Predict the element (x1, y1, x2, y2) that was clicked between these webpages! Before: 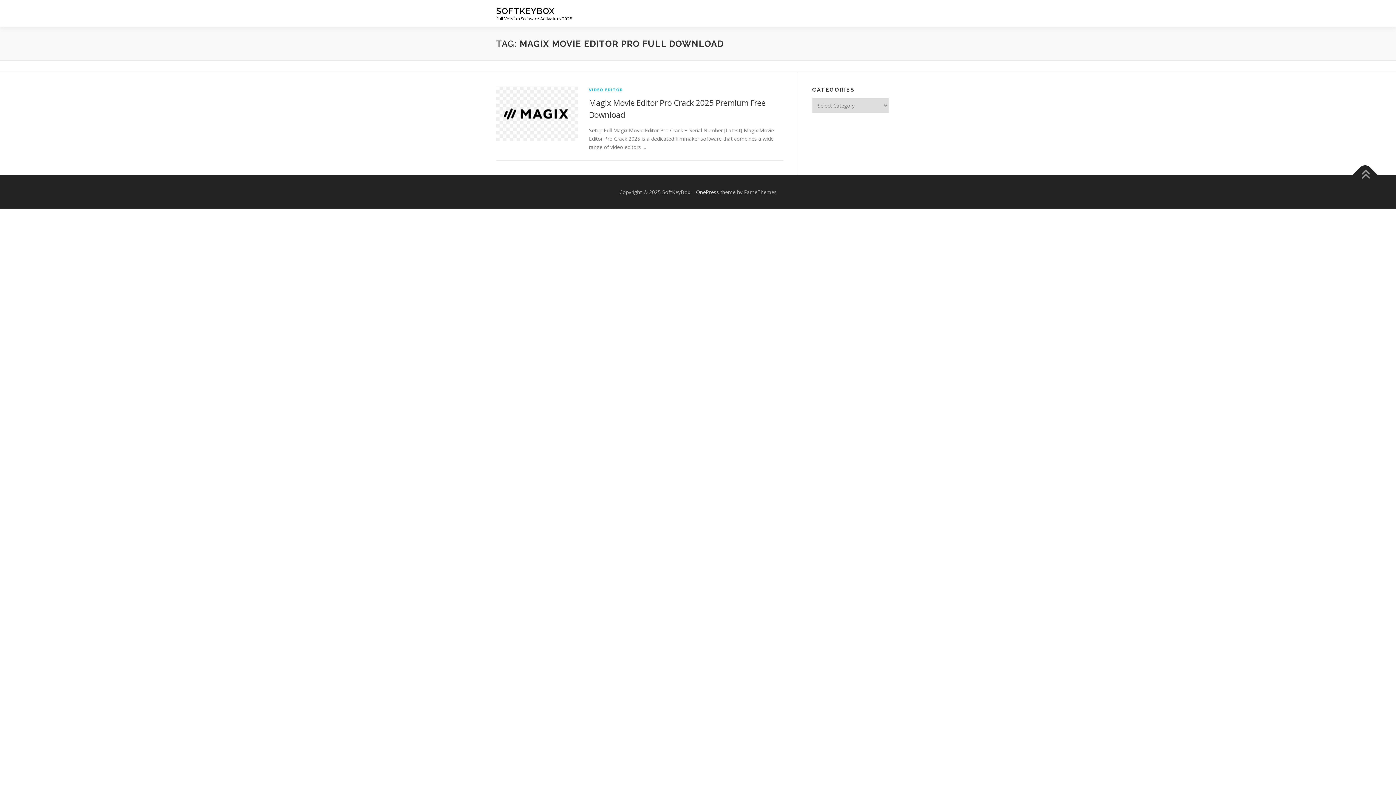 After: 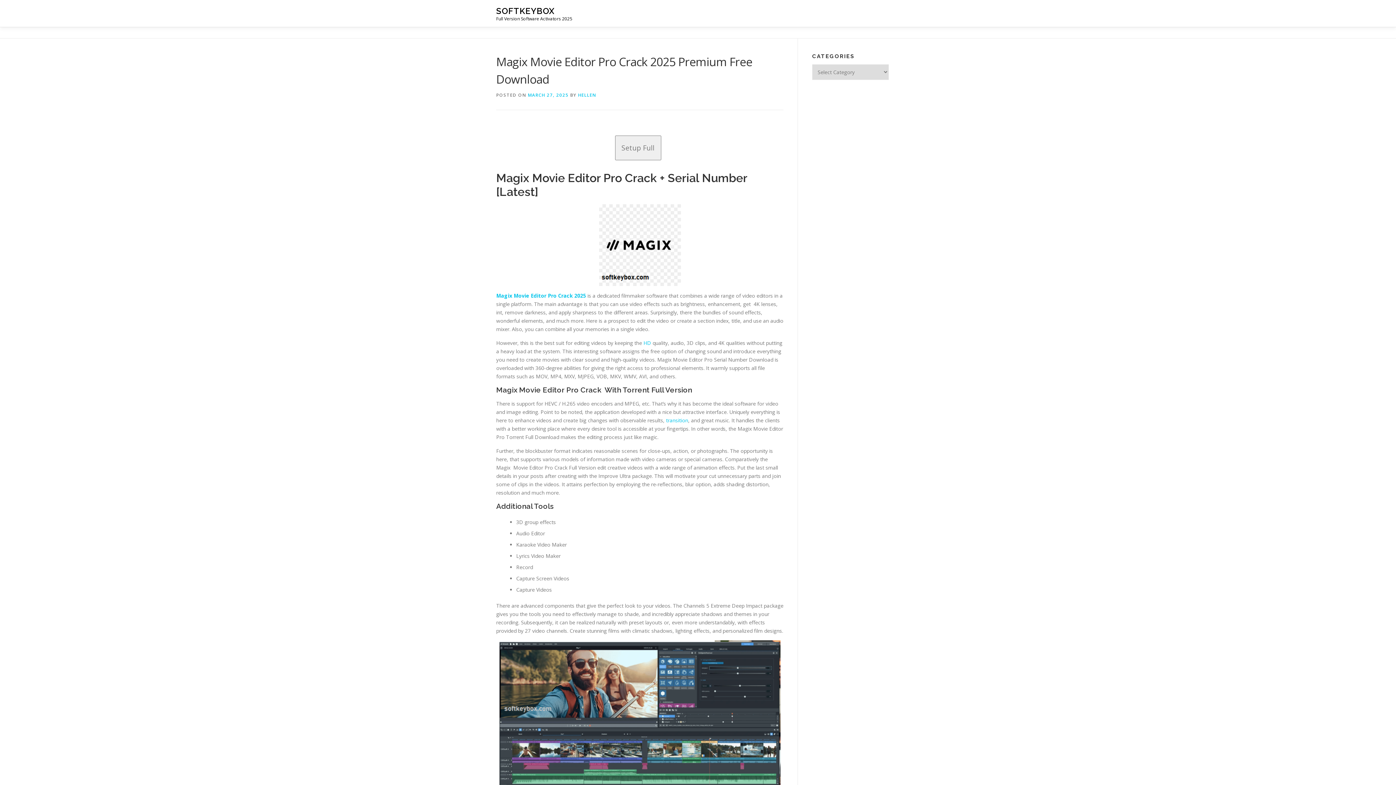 Action: bbox: (496, 109, 578, 116)